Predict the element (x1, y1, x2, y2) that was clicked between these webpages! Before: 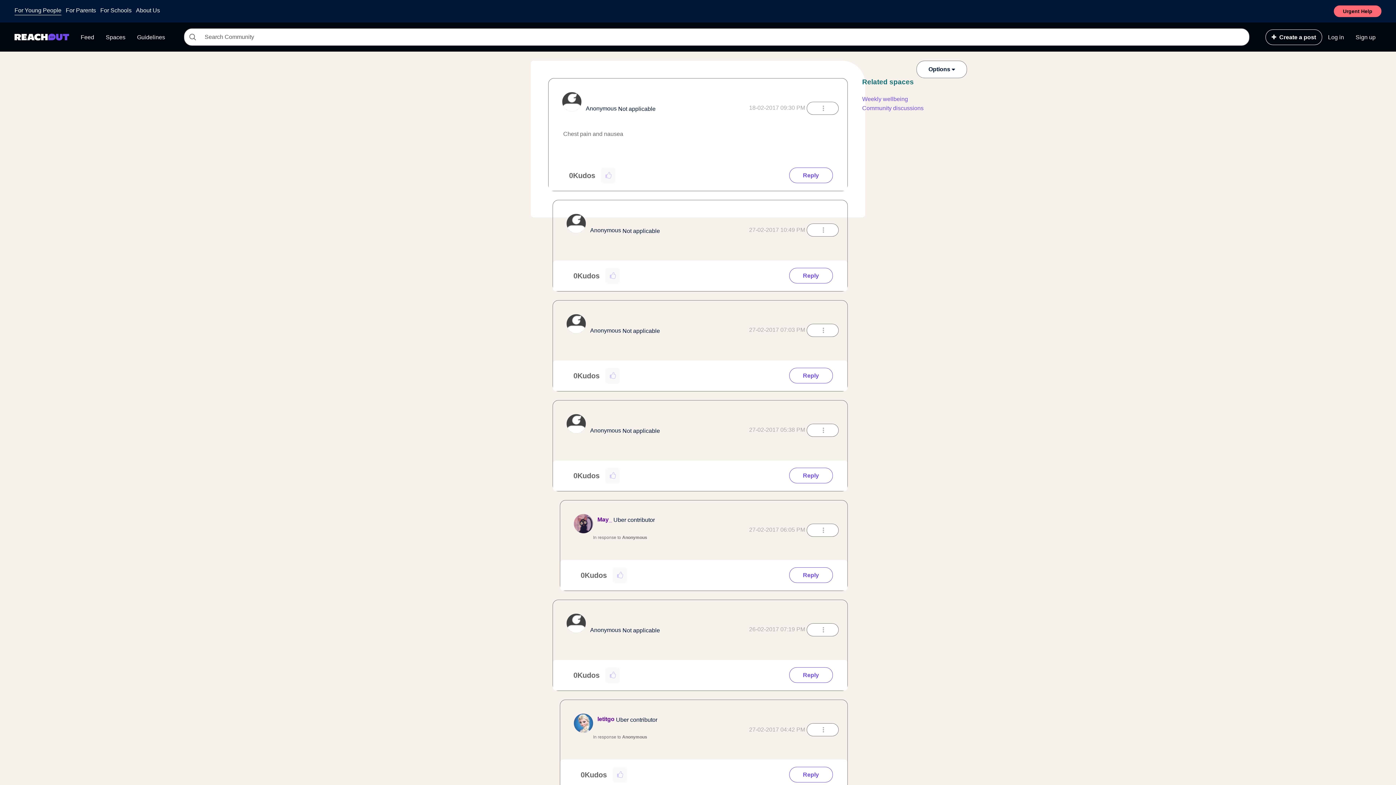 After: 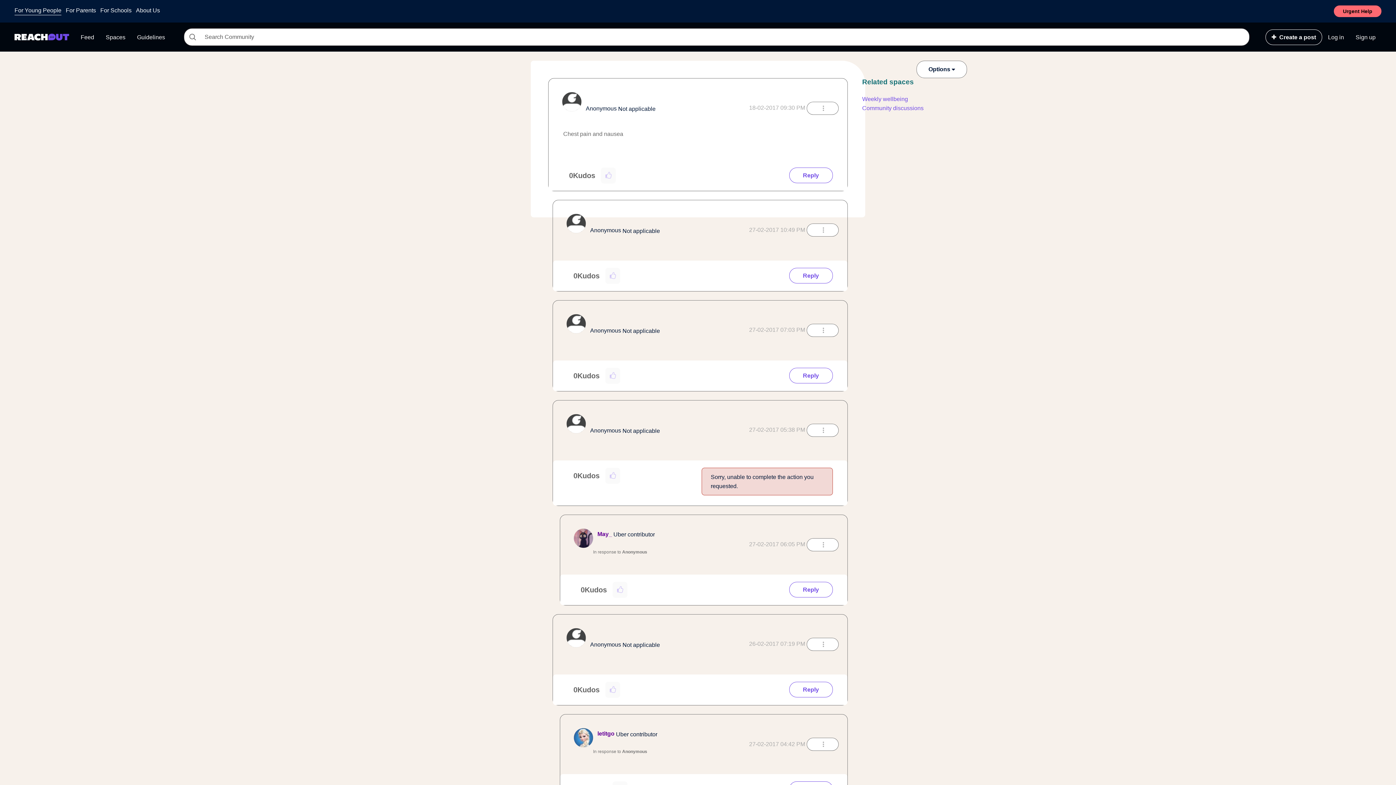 Action: bbox: (789, 468, 832, 483) label: Reply to comment